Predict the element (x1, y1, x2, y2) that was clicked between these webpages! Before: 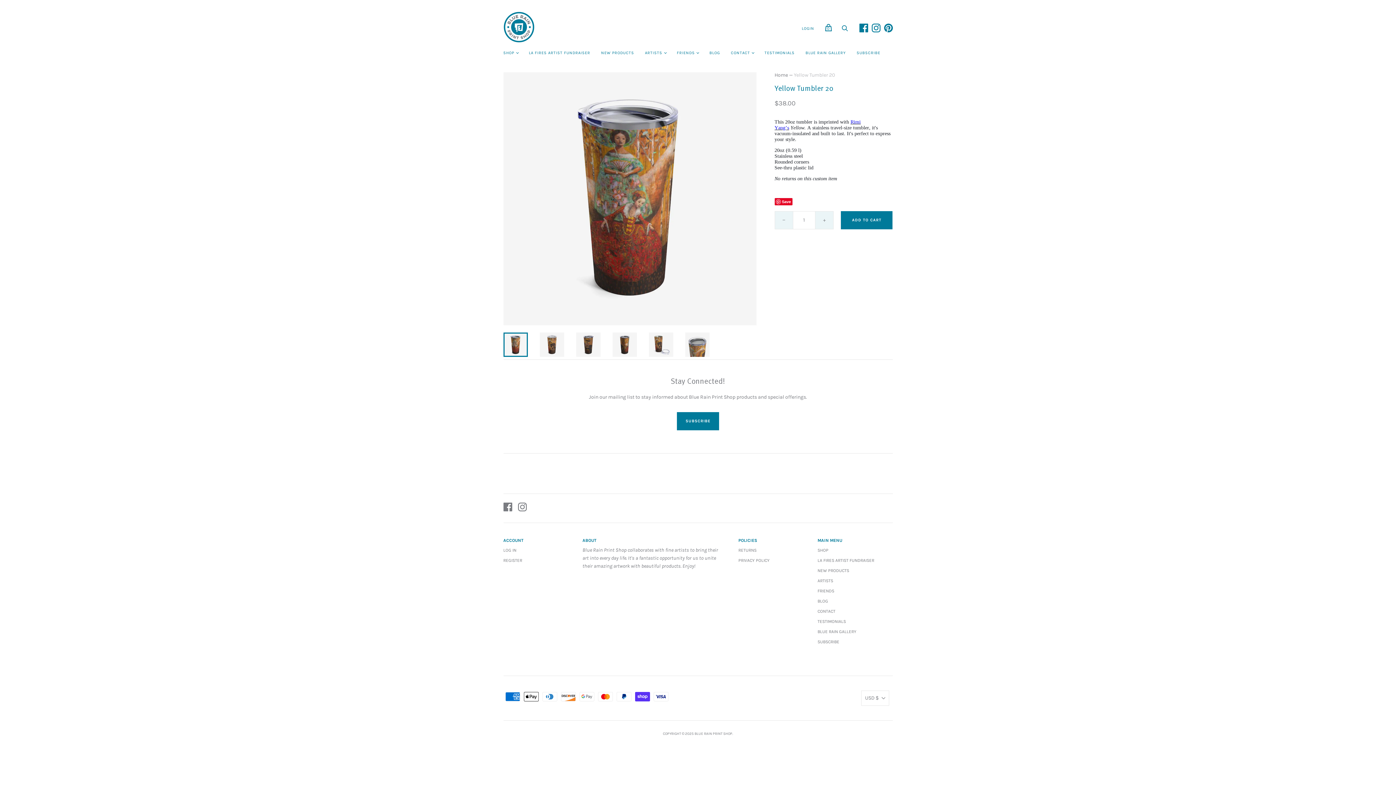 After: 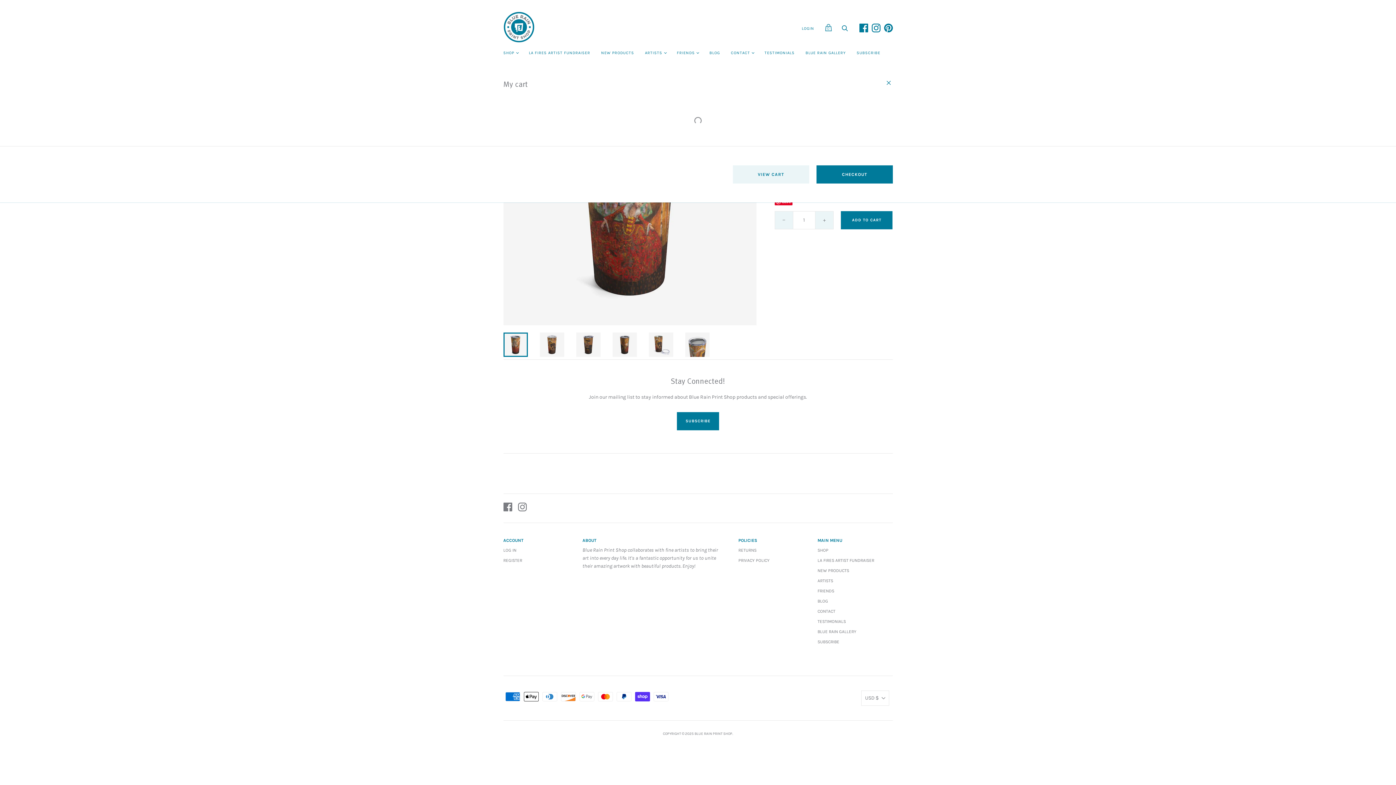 Action: label: View cart bbox: (821, 20, 835, 34)